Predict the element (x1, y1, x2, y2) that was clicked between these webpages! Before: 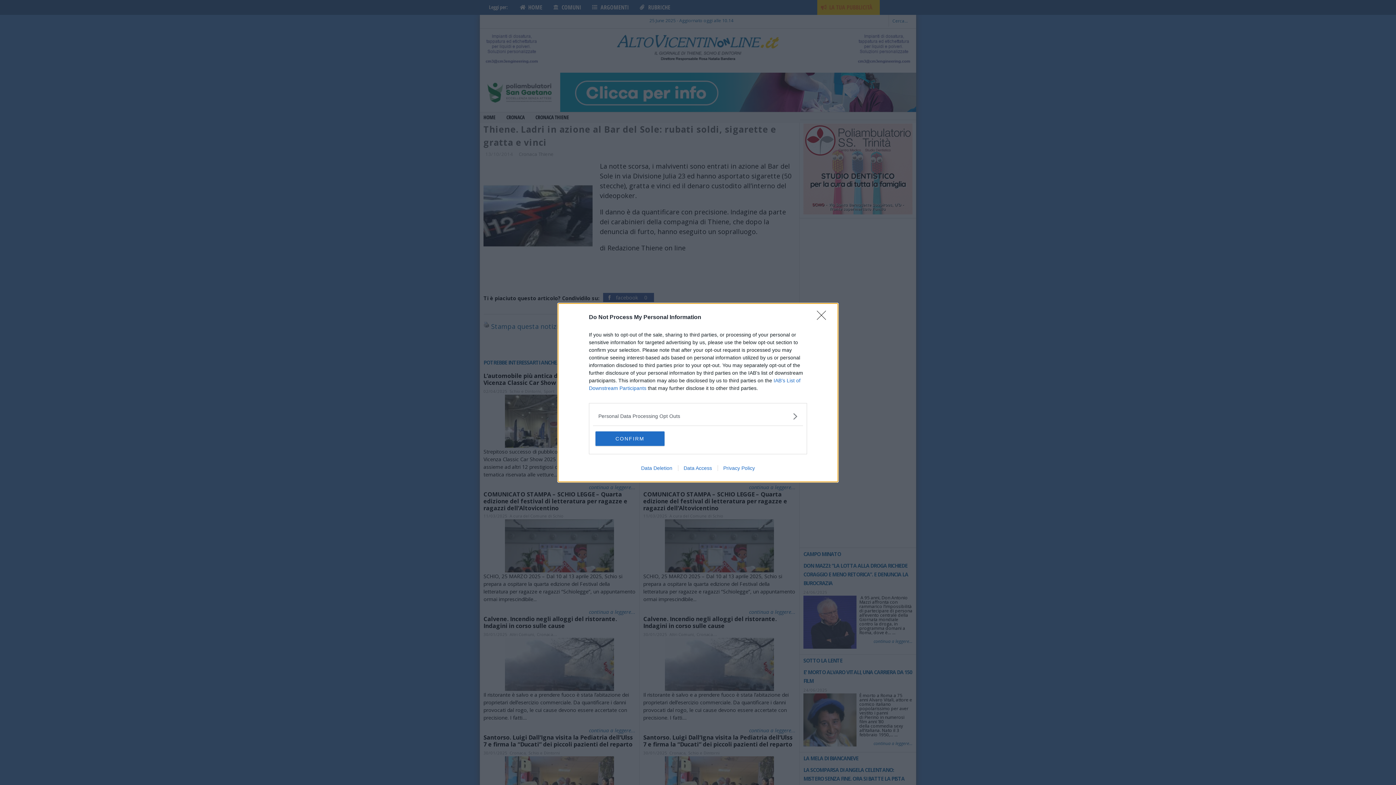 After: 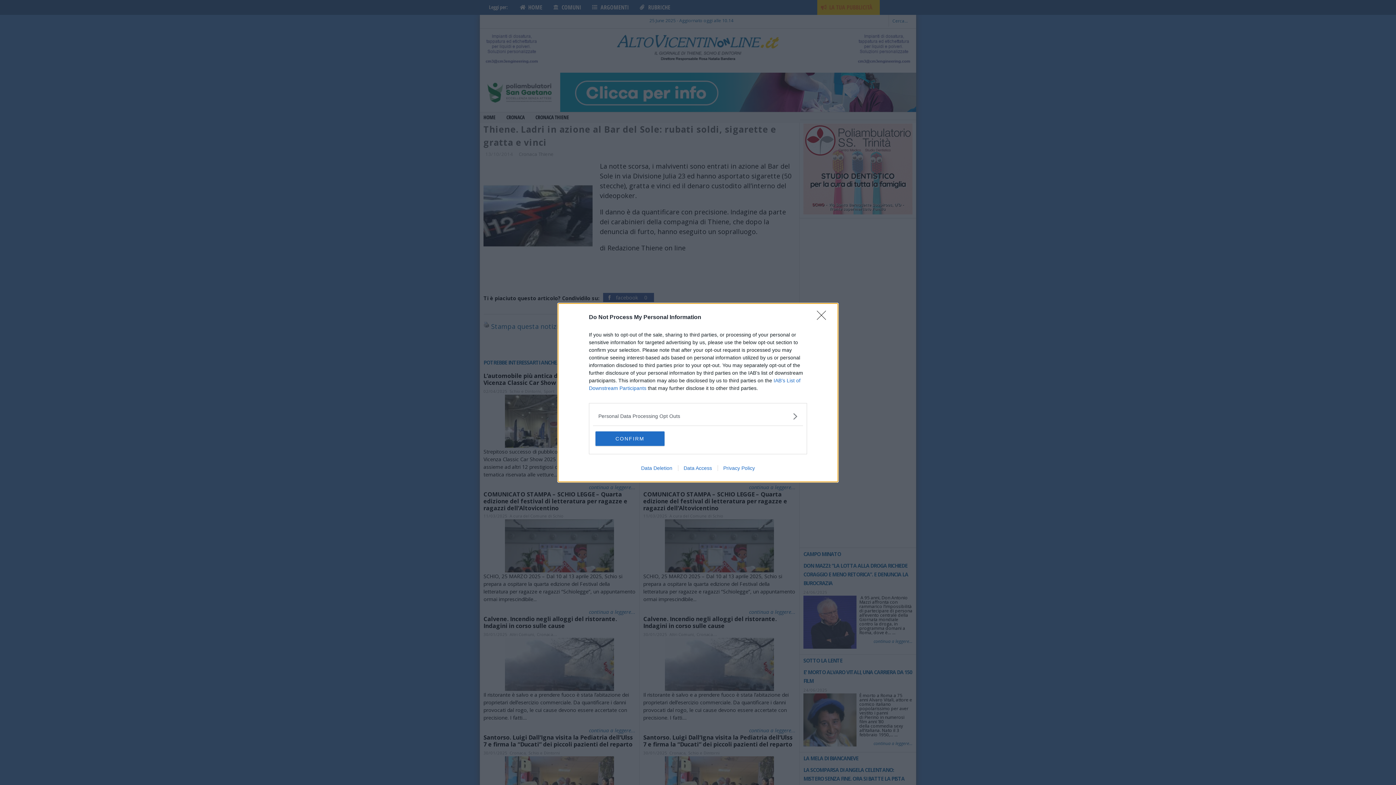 Action: label: Privacy Policy bbox: (717, 465, 760, 471)